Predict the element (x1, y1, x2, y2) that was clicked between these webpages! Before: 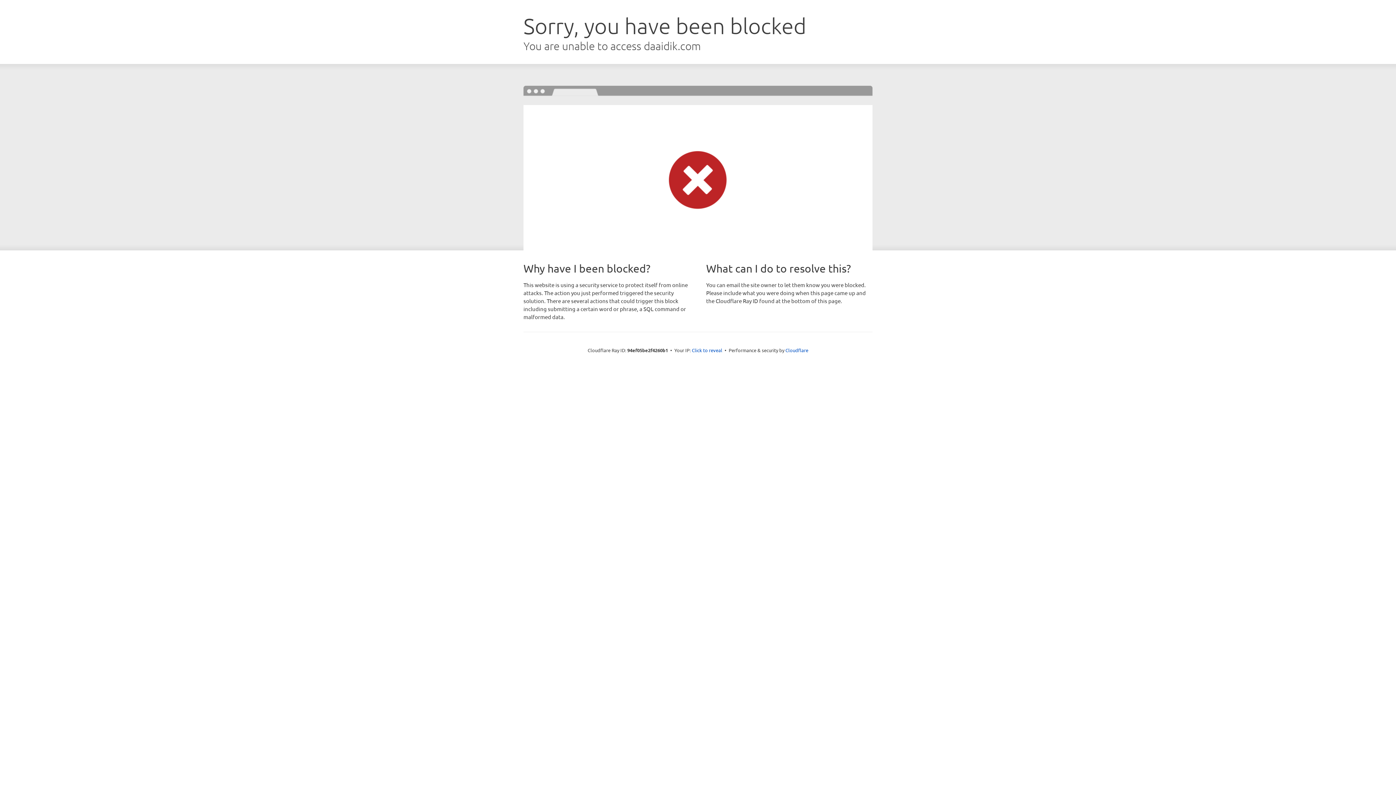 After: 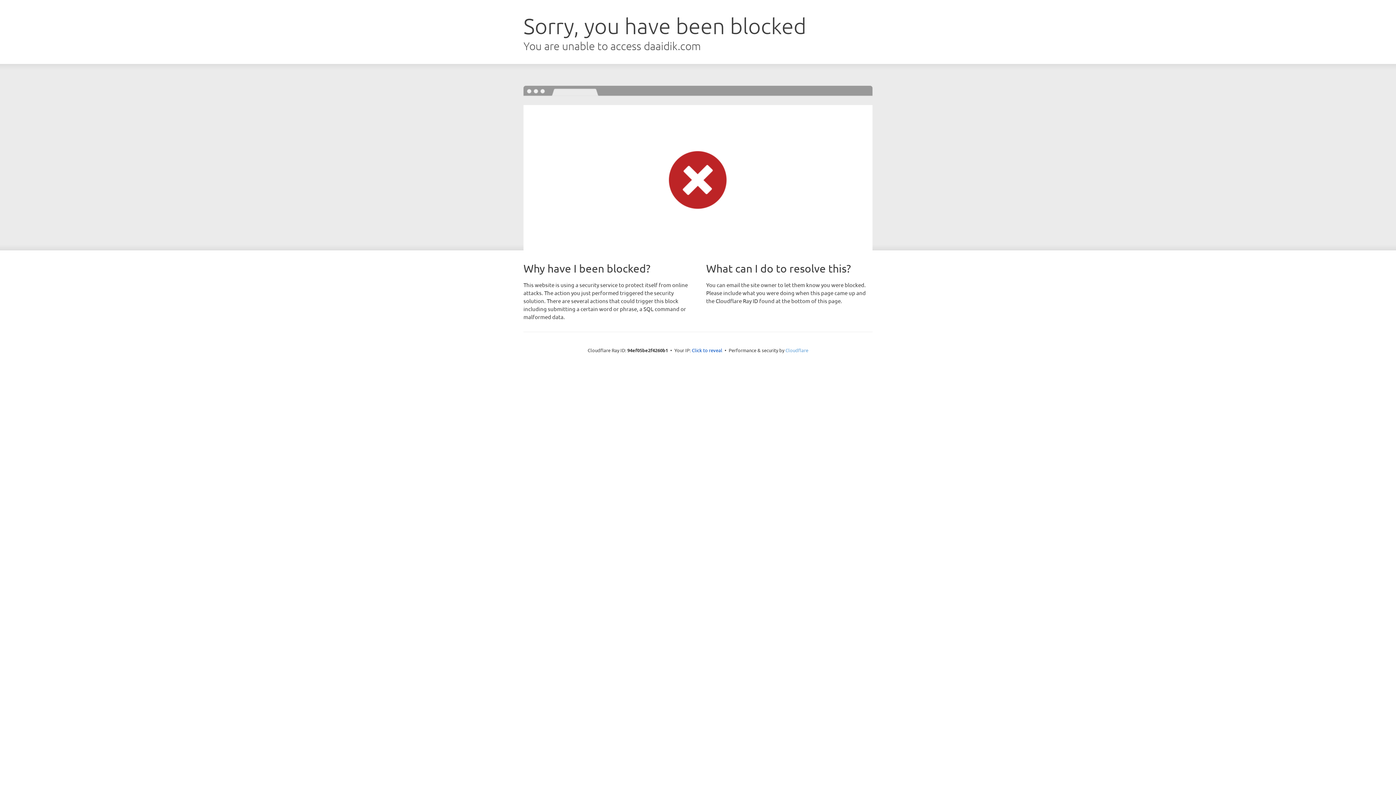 Action: label: Cloudflare bbox: (785, 347, 808, 353)